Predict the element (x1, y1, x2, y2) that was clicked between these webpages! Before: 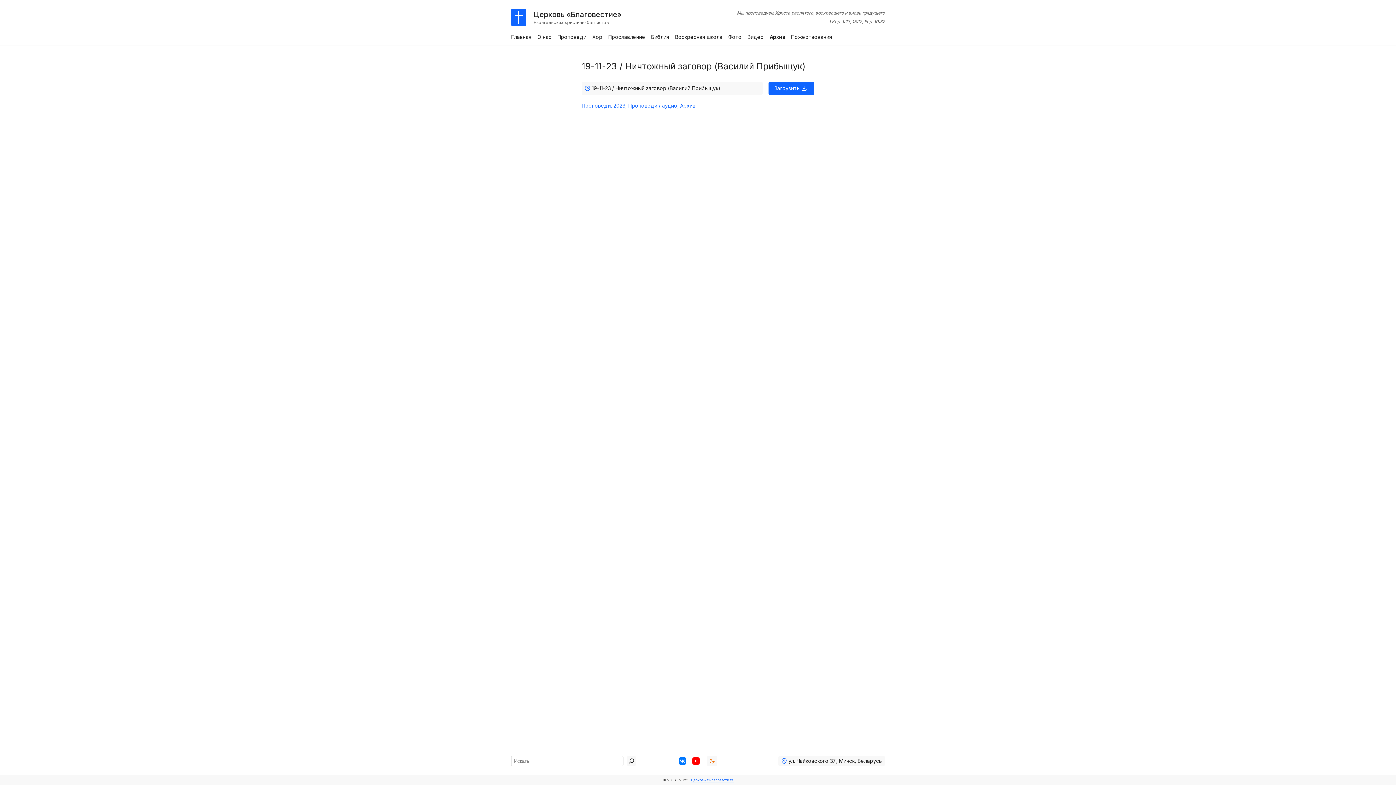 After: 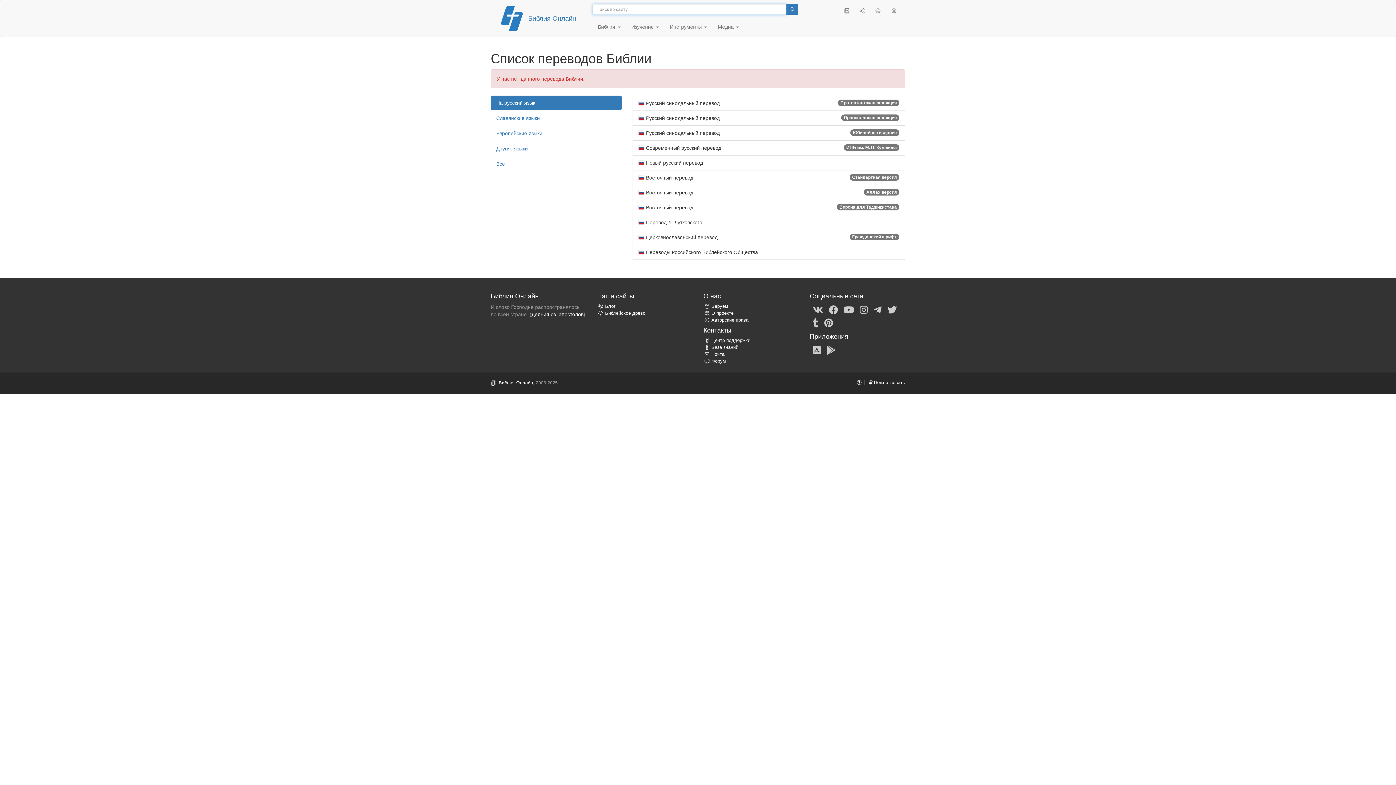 Action: bbox: (648, 32, 672, 42) label: Библия